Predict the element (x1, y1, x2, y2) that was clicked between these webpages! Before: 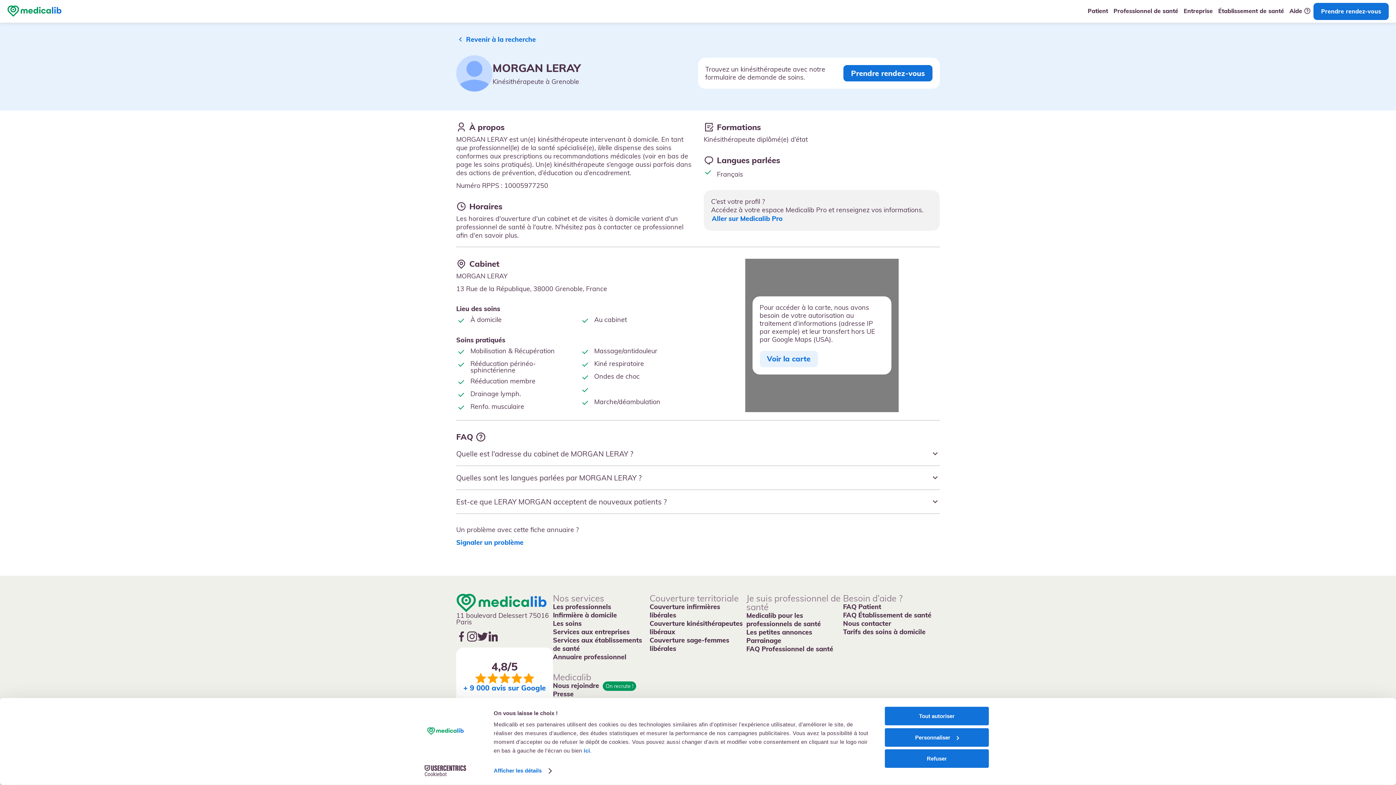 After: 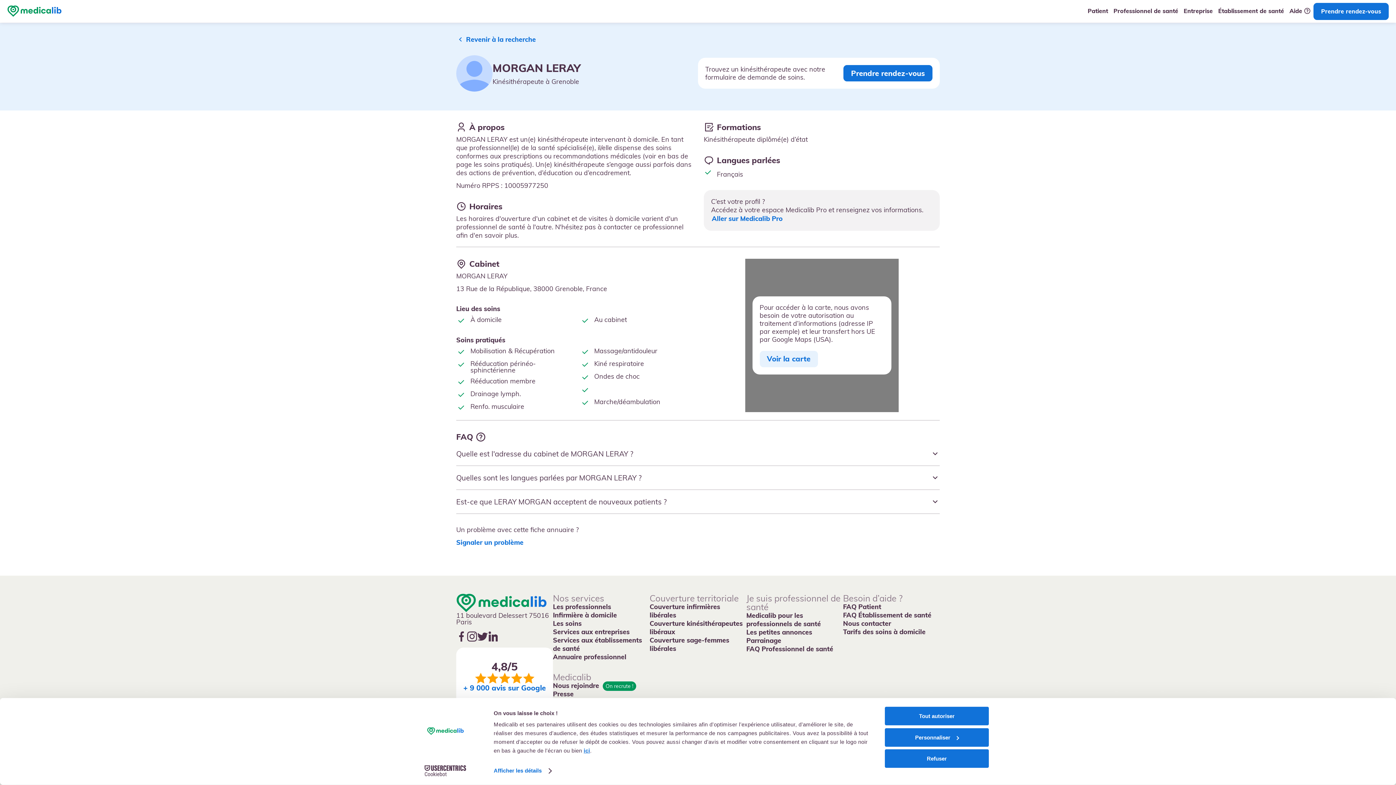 Action: label: ici bbox: (583, 747, 590, 754)